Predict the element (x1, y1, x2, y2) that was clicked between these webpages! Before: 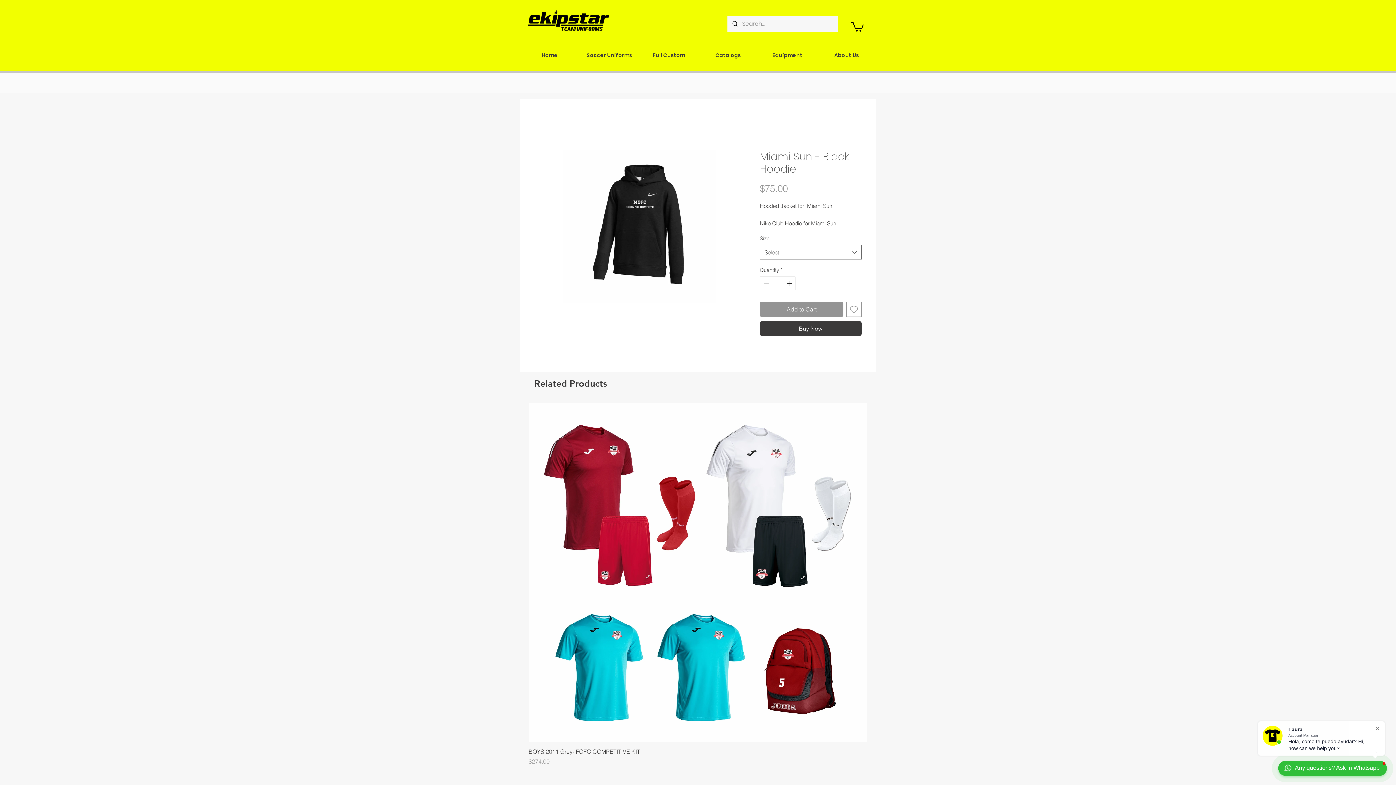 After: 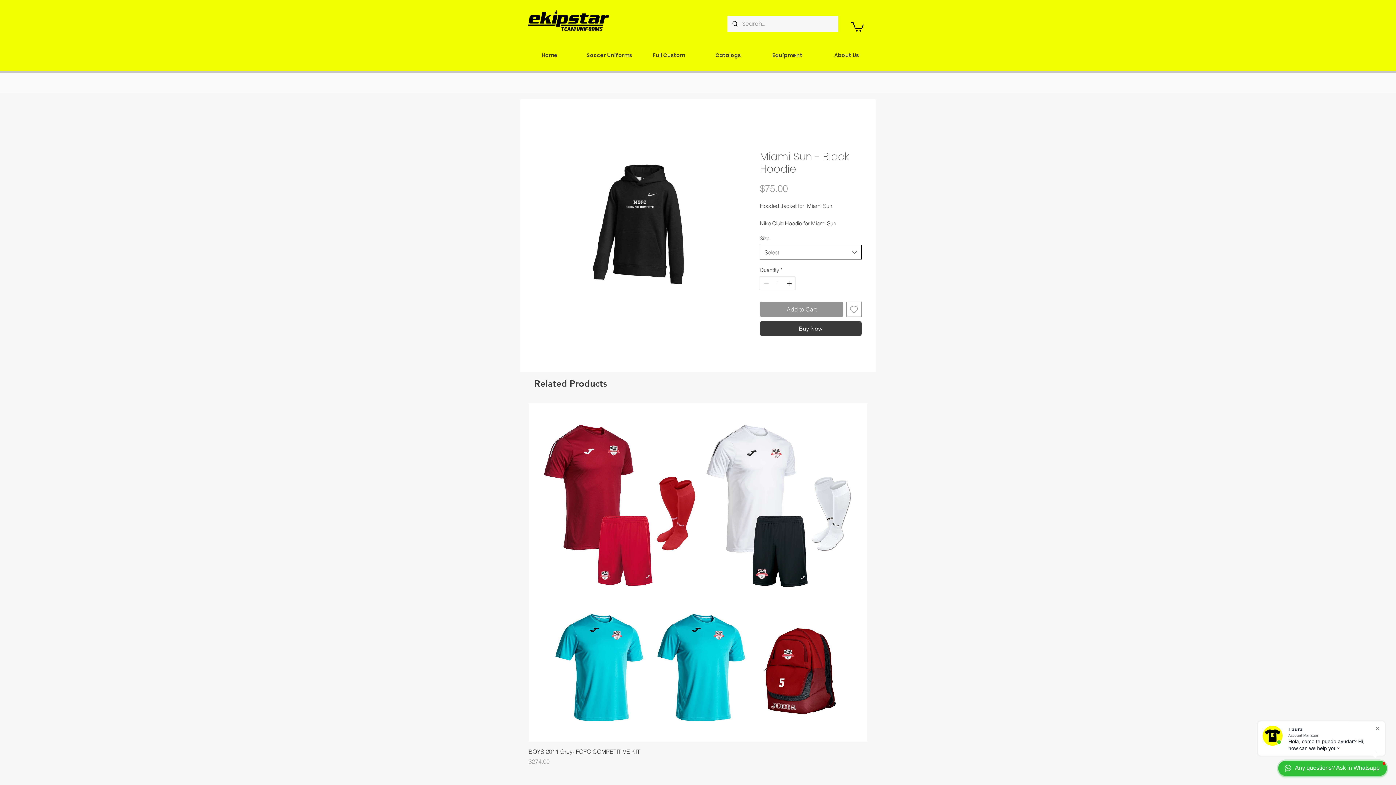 Action: label: Select bbox: (760, 245, 861, 259)